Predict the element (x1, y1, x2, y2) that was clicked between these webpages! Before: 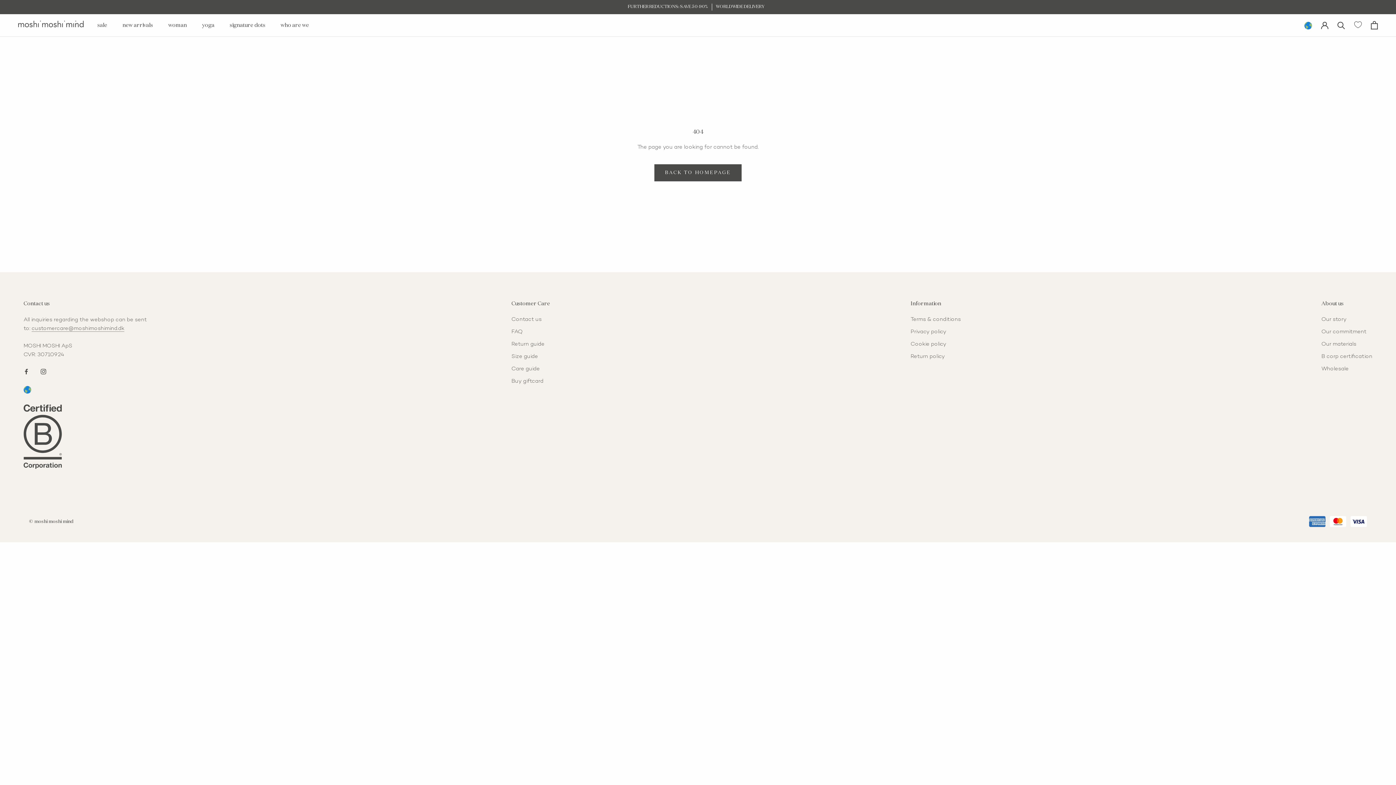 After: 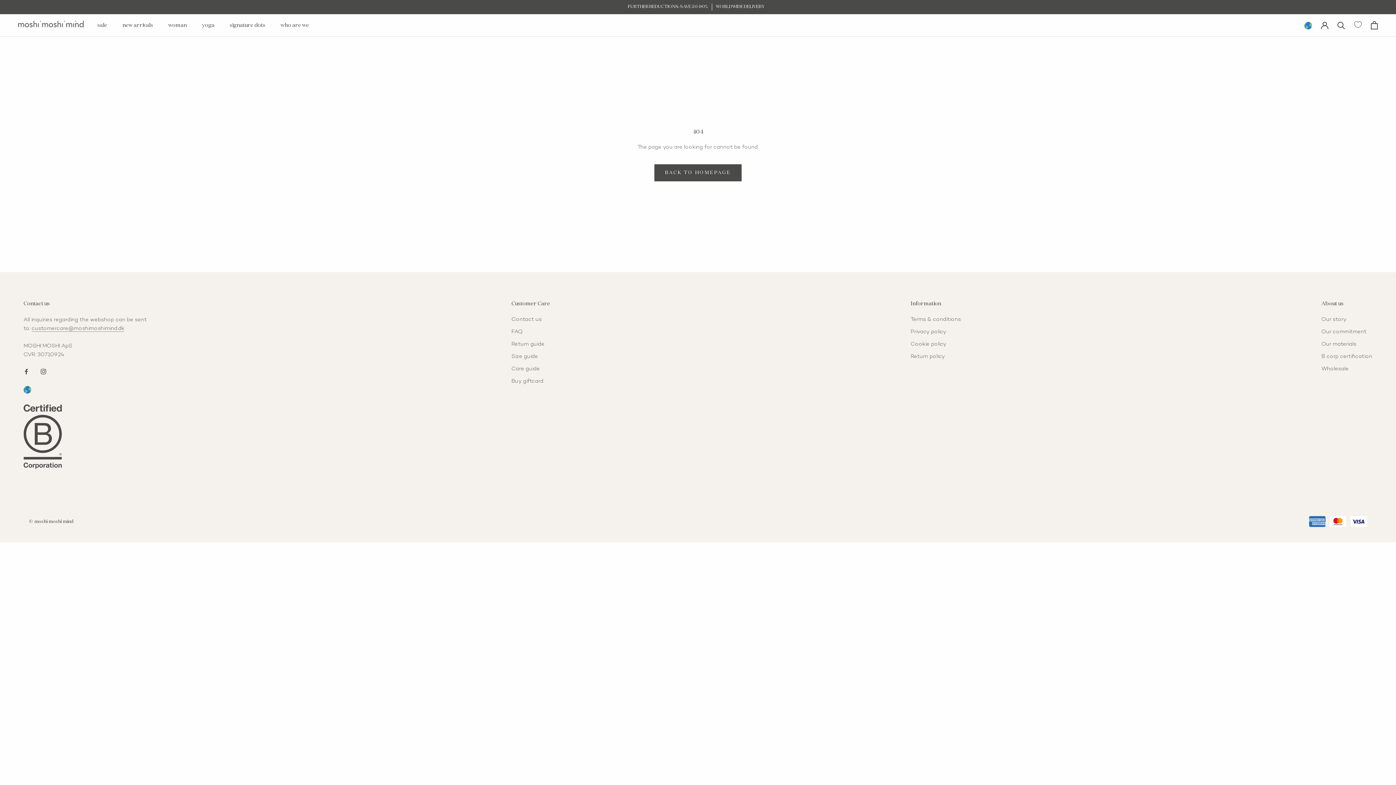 Action: label: customercare@moshimoshimind.dk bbox: (31, 325, 124, 331)